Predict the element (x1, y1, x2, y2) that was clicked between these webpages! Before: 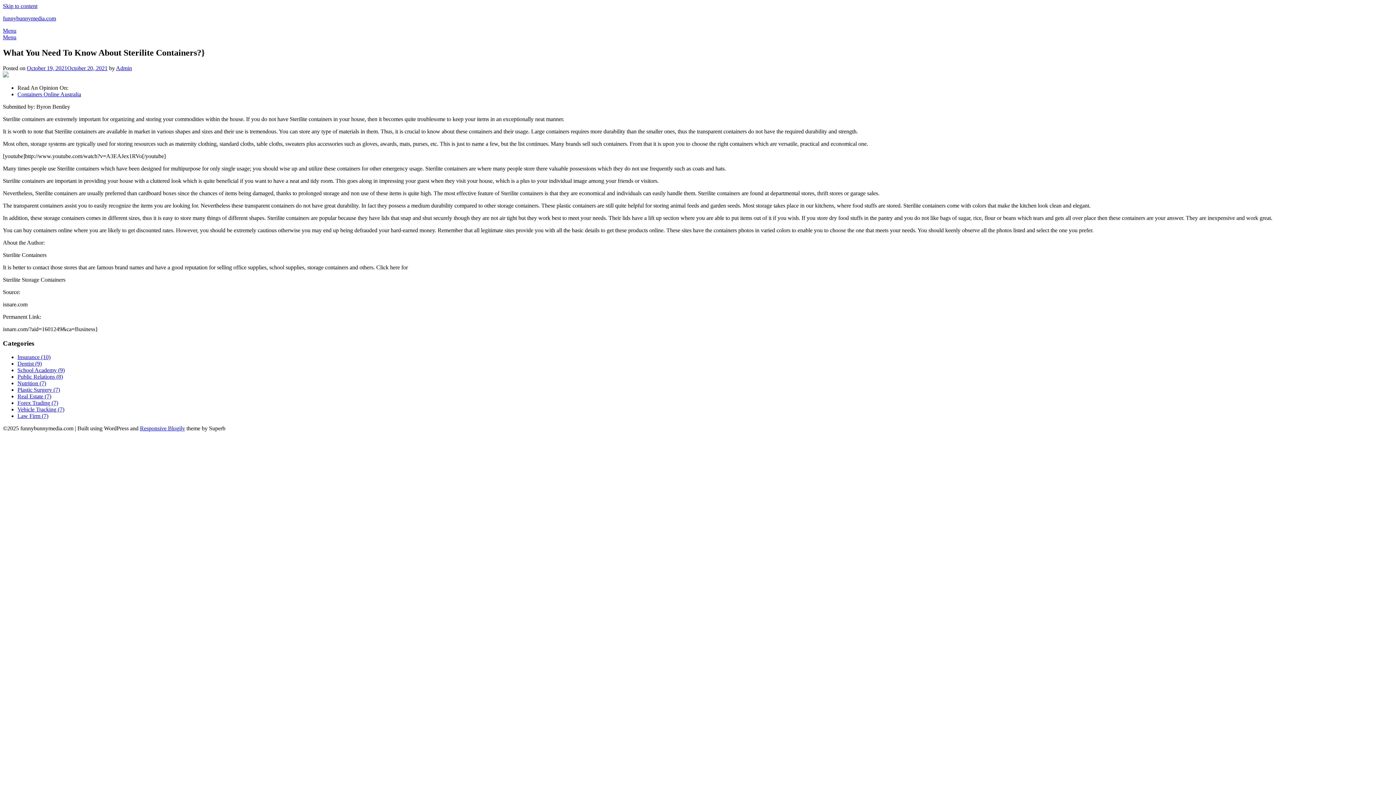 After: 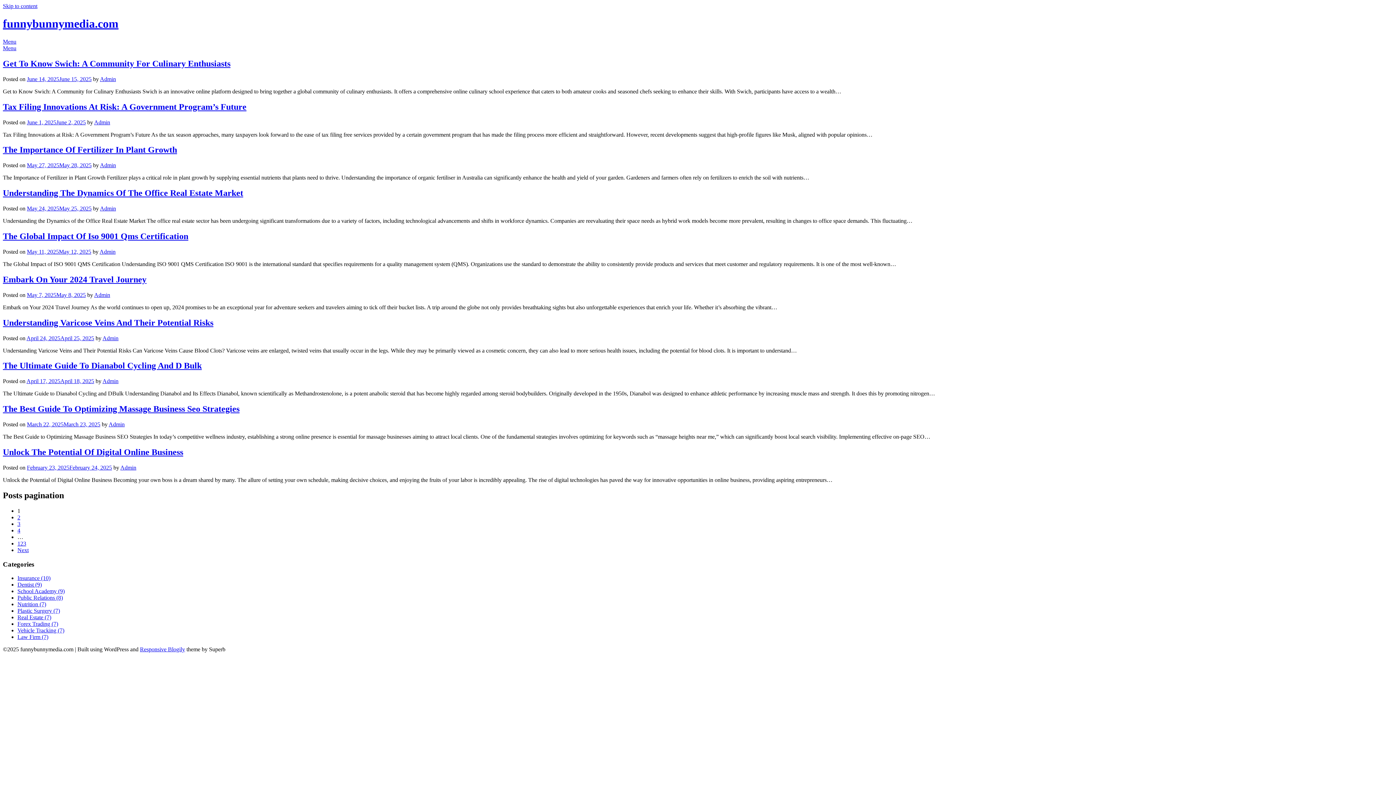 Action: label: funnybunnymedia.com bbox: (2, 15, 56, 21)